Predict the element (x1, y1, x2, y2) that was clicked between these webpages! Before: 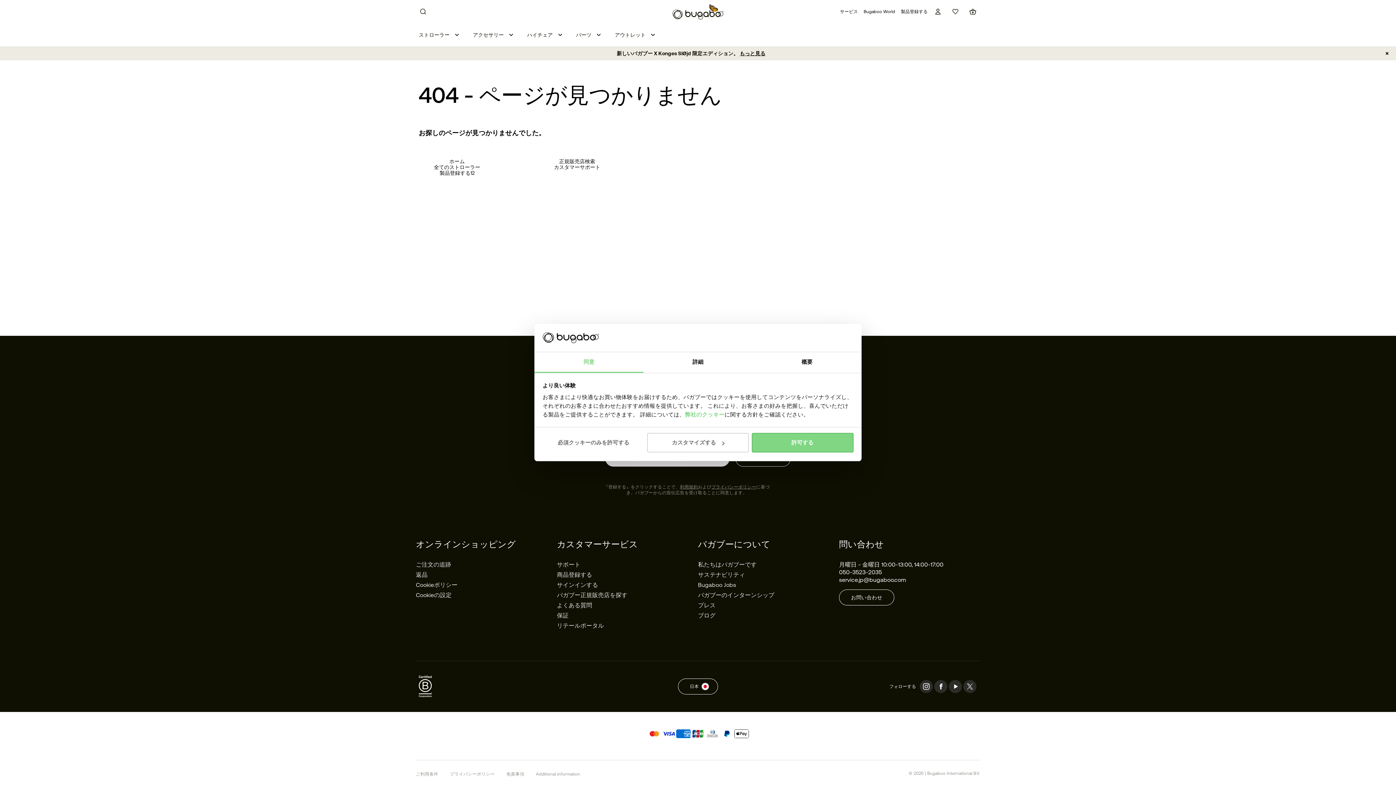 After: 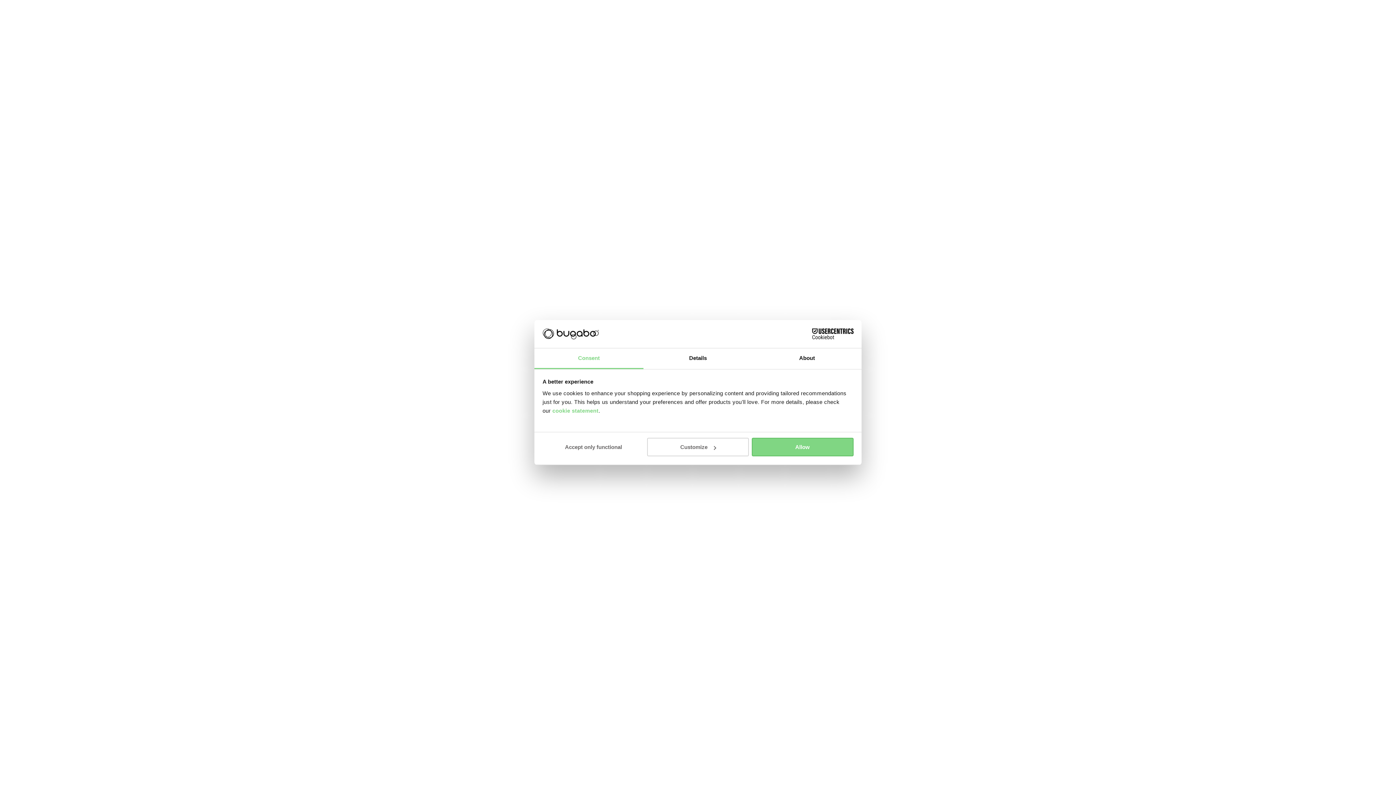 Action: bbox: (551, 164, 603, 170) label: カスタマーサポート